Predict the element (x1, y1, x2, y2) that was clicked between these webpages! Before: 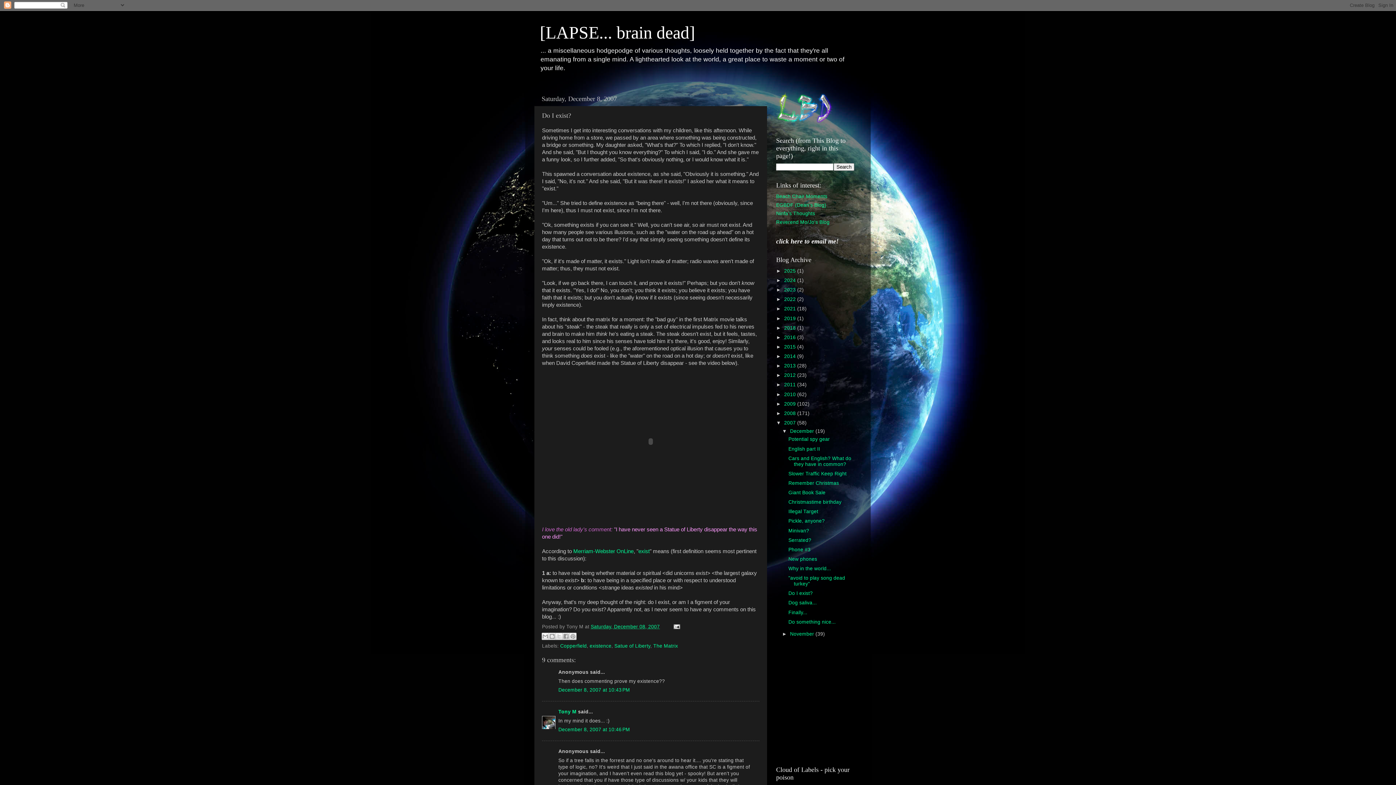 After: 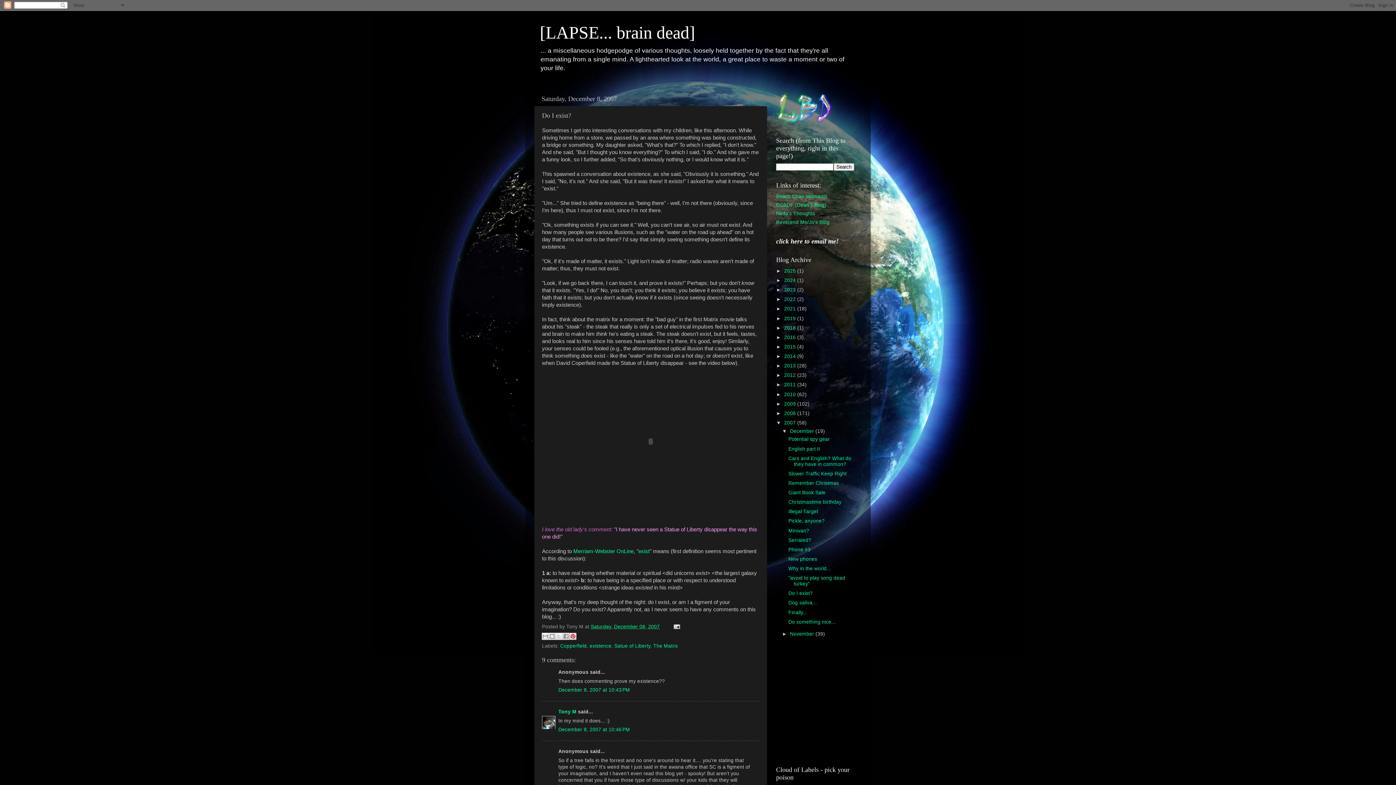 Action: label: Share to Pinterest bbox: (569, 633, 576, 640)